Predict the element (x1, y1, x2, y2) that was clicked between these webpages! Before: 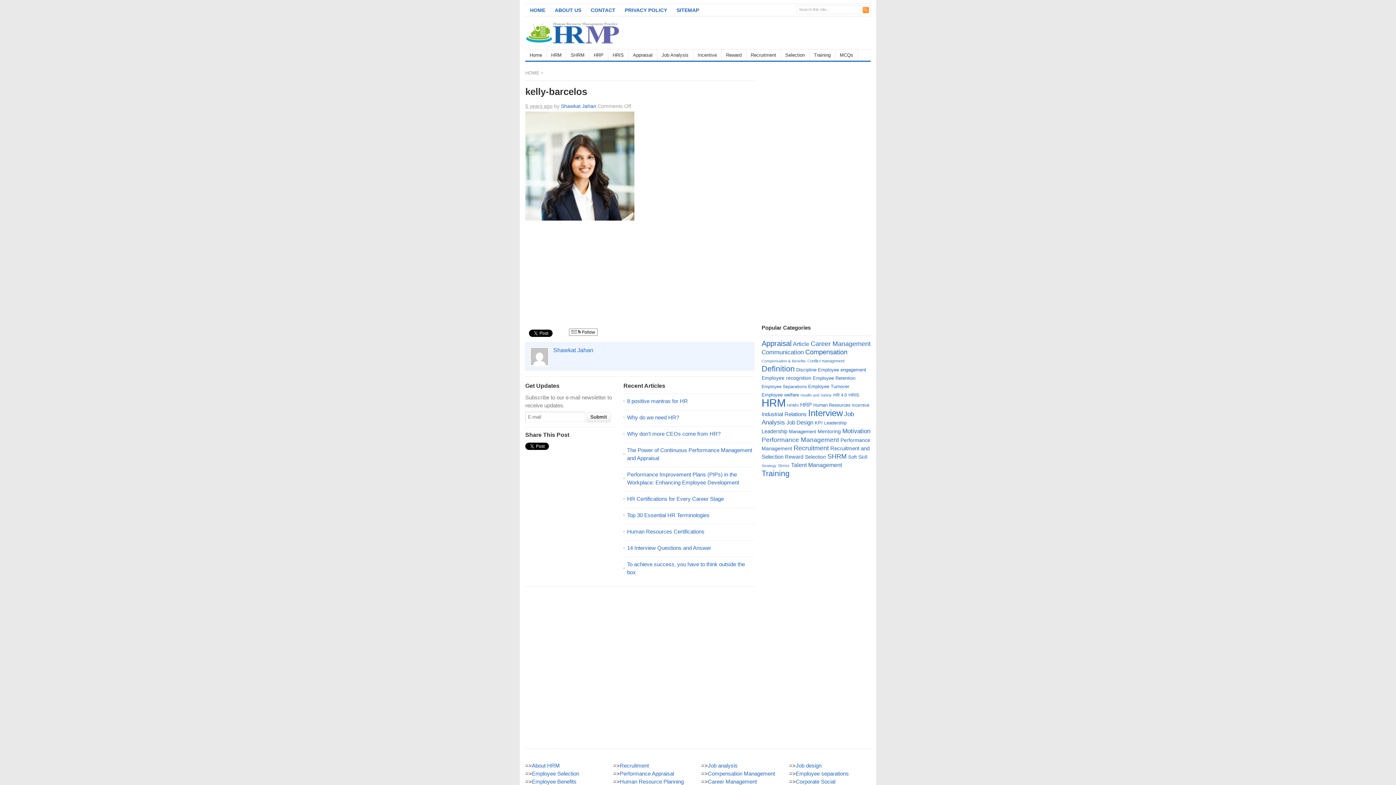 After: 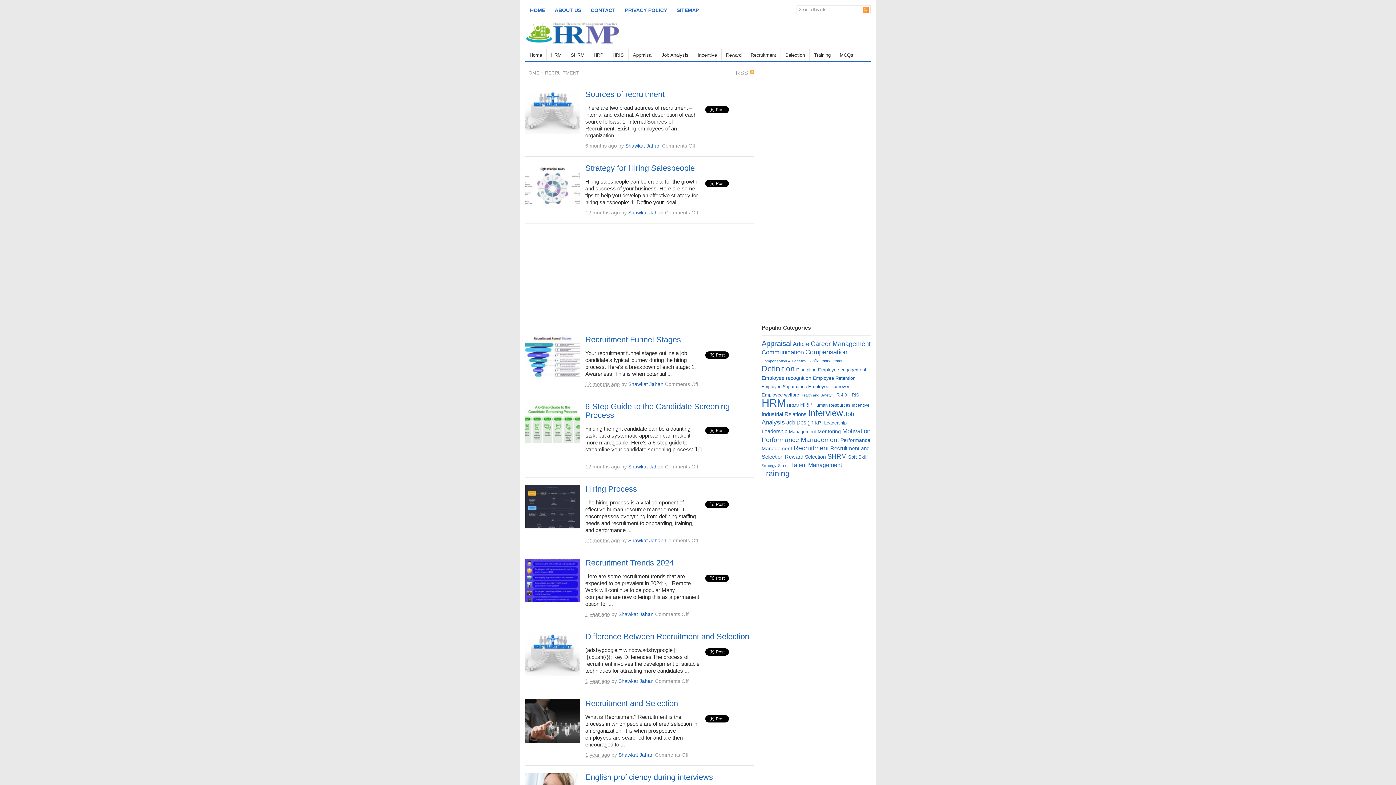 Action: bbox: (793, 444, 829, 452) label: Recruitment (39 items)